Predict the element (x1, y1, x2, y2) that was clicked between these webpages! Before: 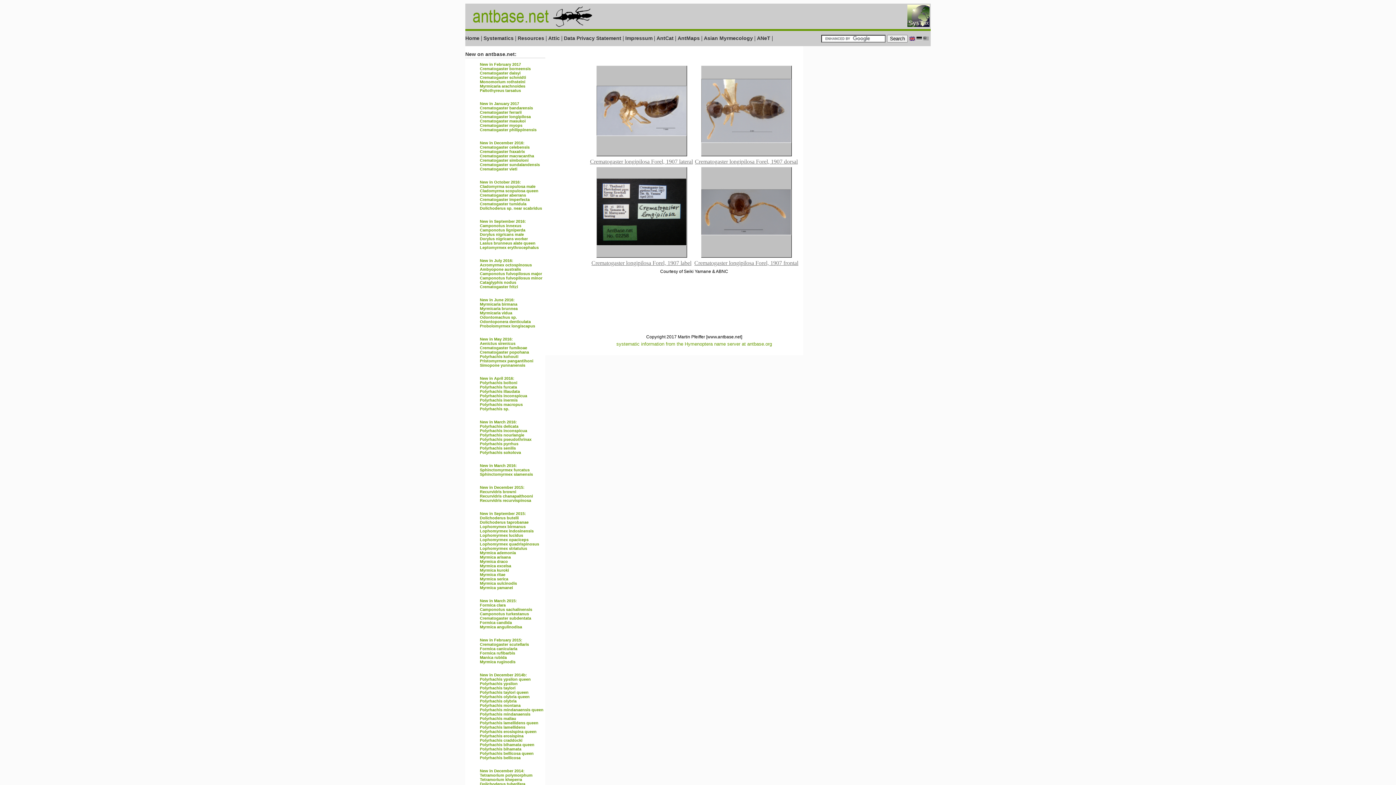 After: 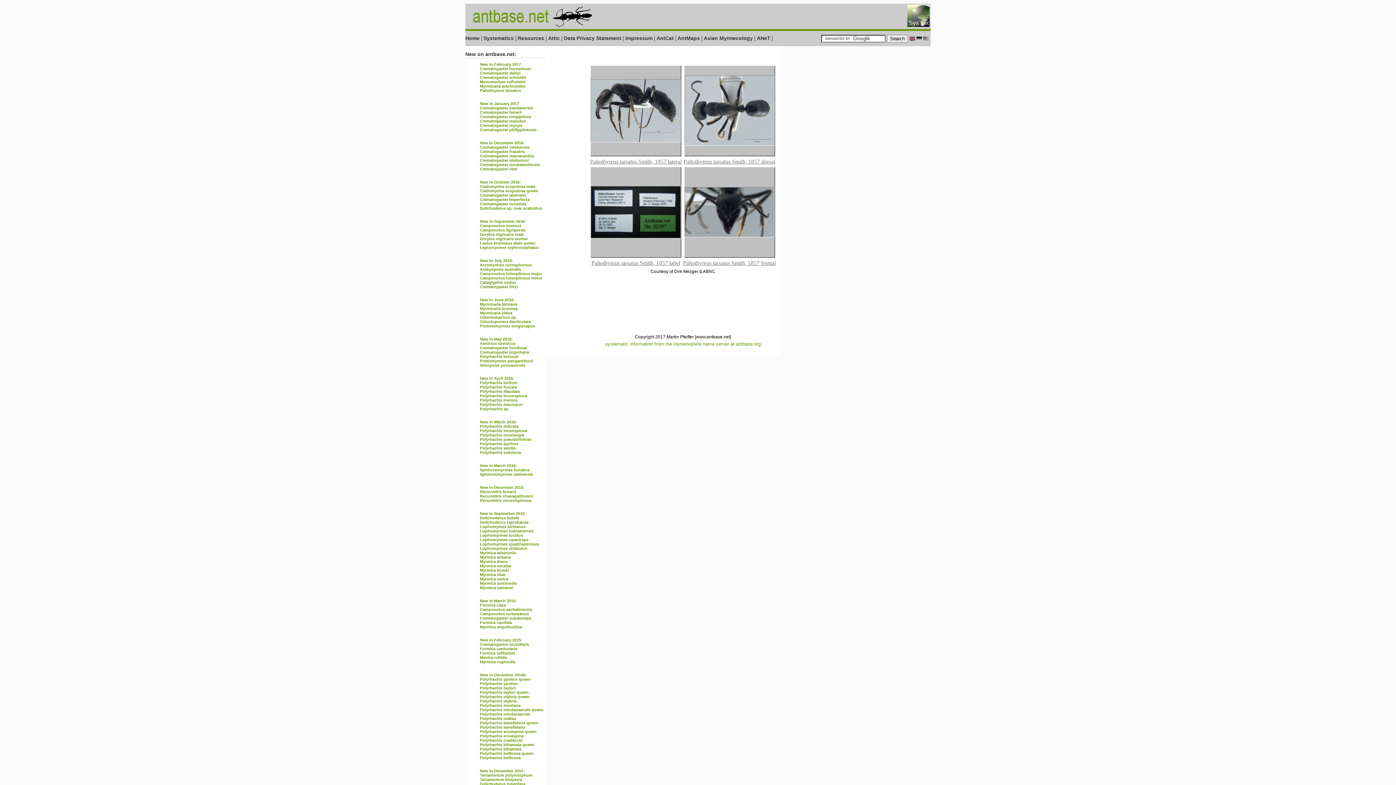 Action: label: Paltothyreus tarsatus bbox: (480, 88, 521, 92)